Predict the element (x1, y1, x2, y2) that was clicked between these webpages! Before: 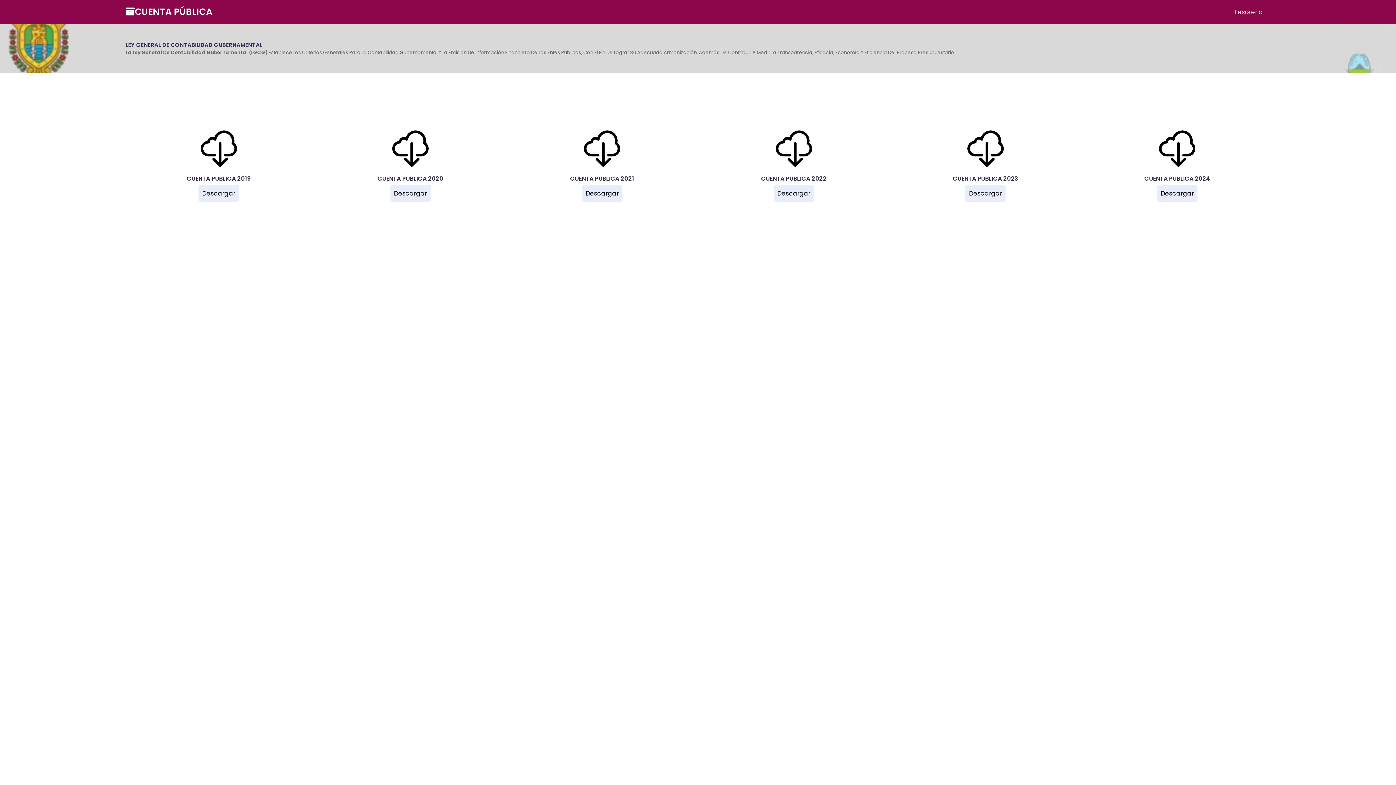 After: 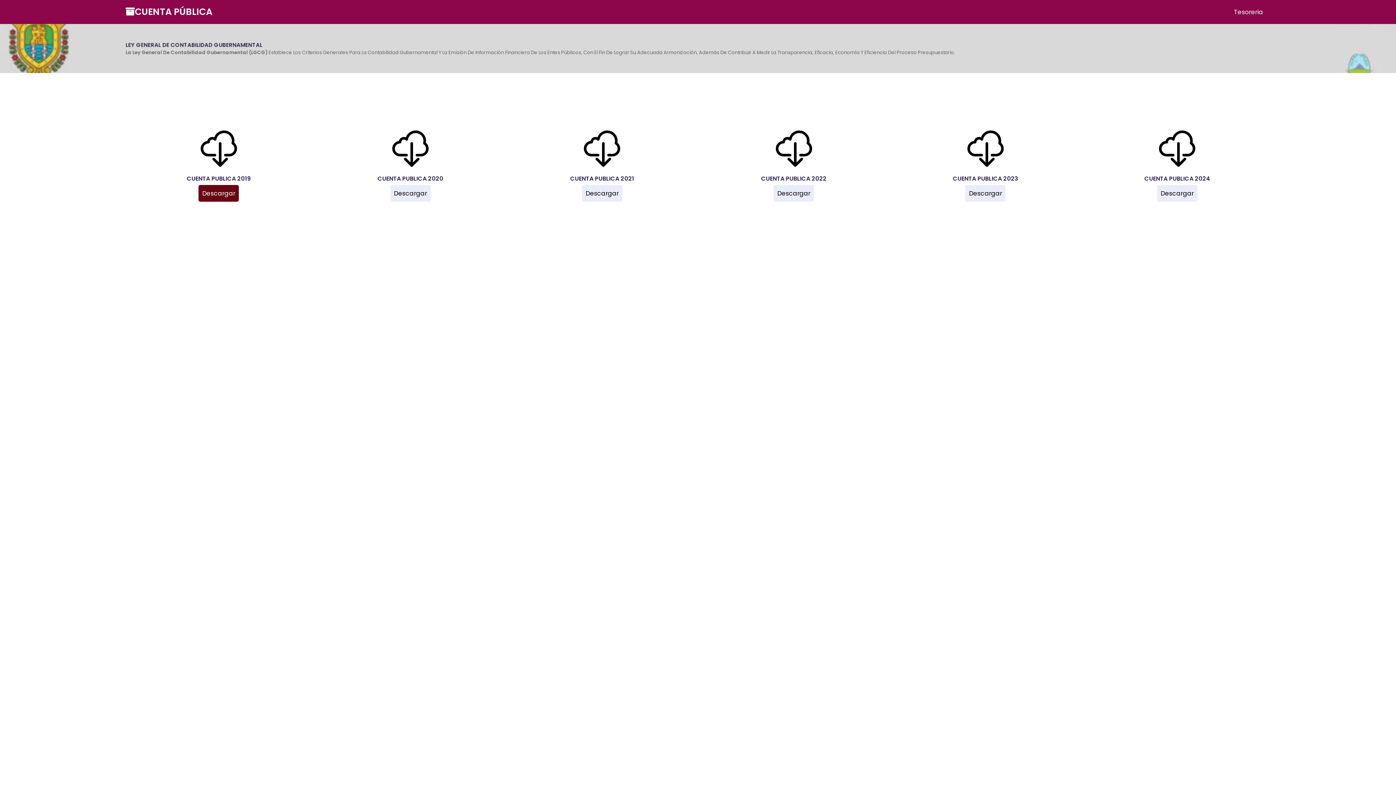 Action: label: Descargar bbox: (198, 185, 238, 201)